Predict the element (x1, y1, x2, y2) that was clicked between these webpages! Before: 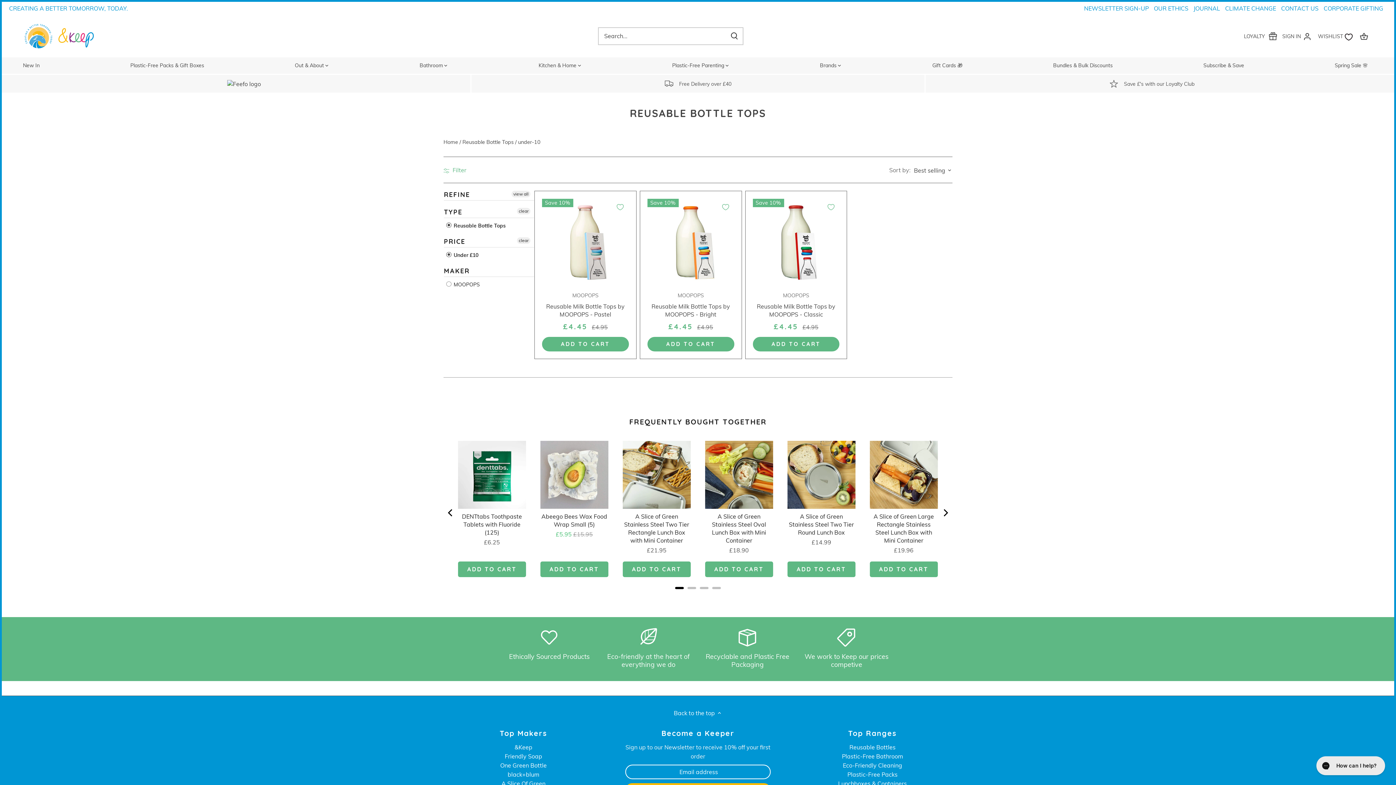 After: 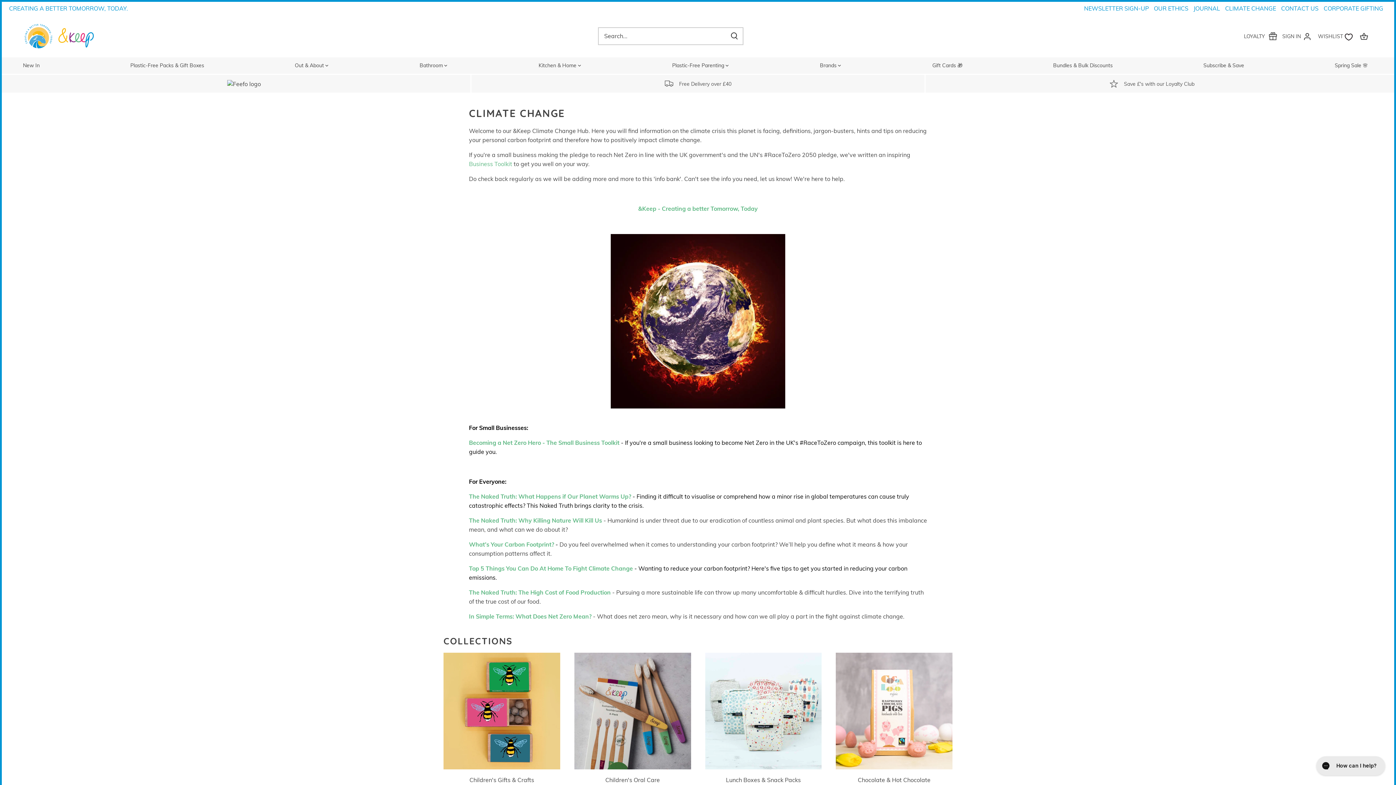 Action: label: CLIMATE CHANGE bbox: (1225, 4, 1276, 12)